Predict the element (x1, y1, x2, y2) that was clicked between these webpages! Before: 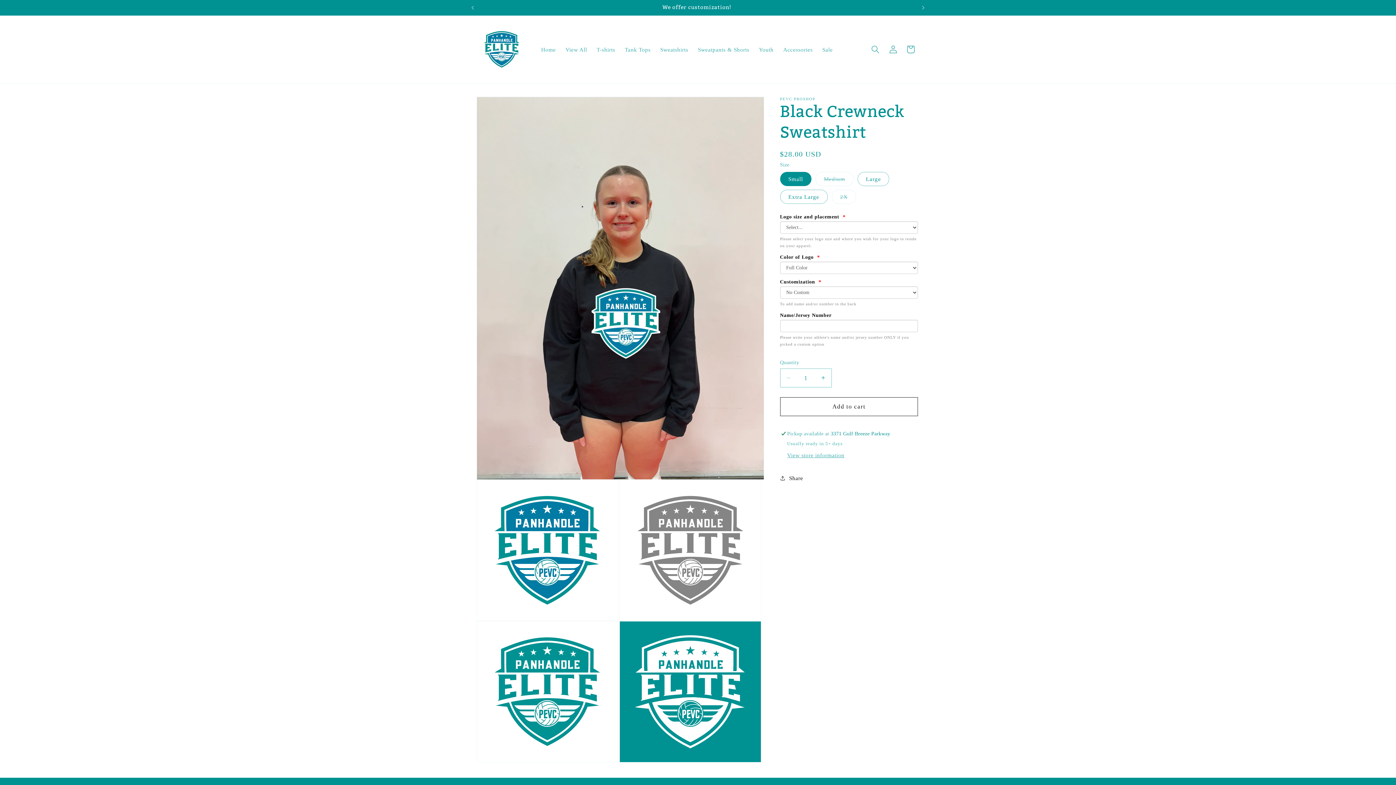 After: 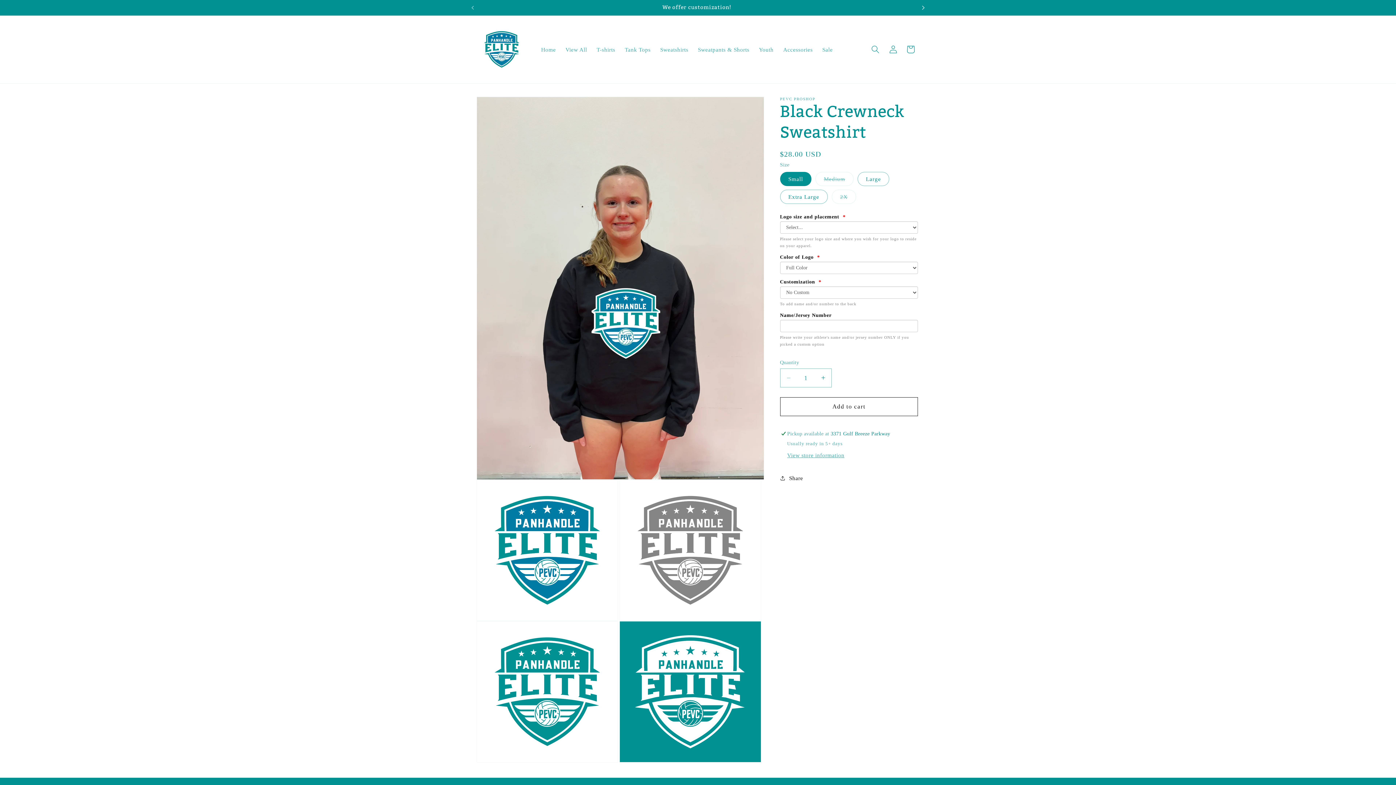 Action: label: Next announcement bbox: (915, 0, 931, 15)